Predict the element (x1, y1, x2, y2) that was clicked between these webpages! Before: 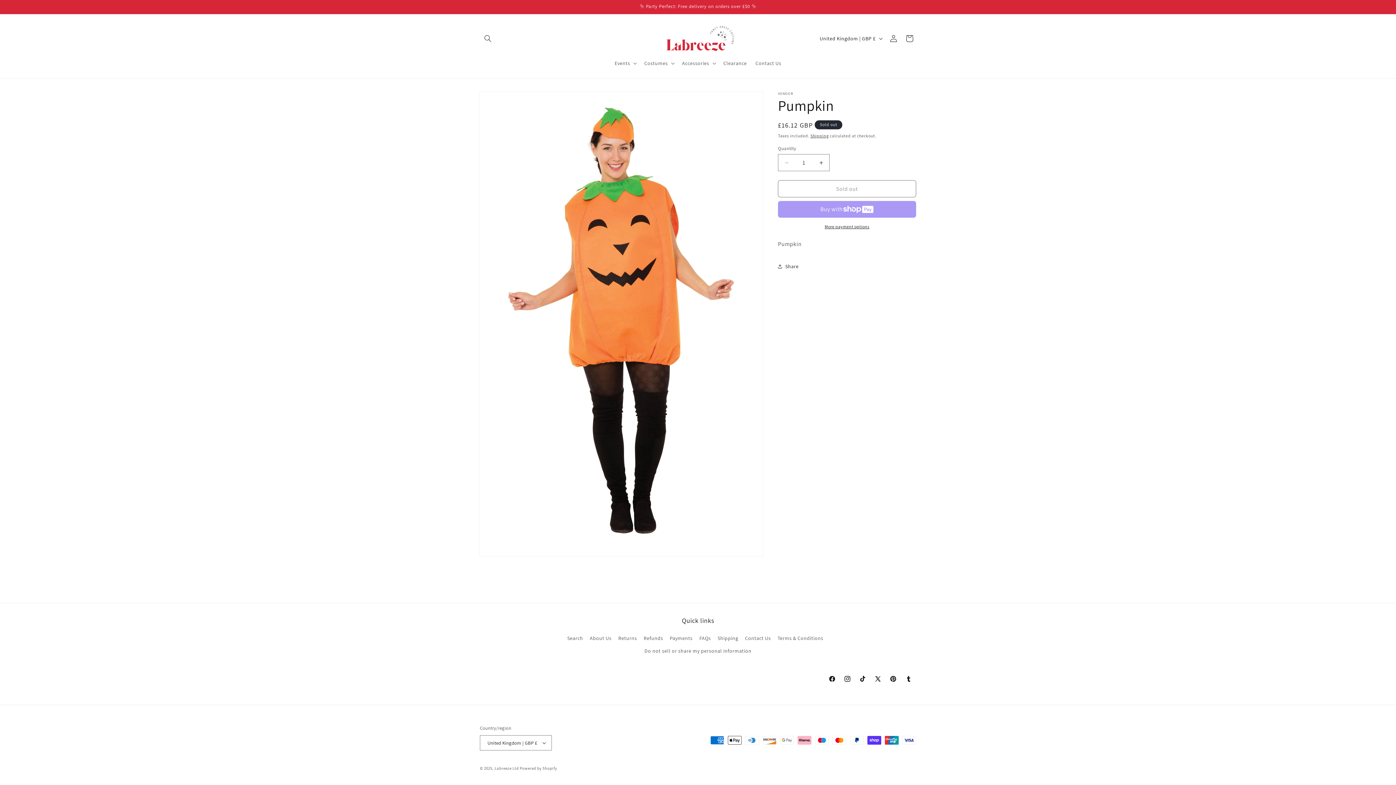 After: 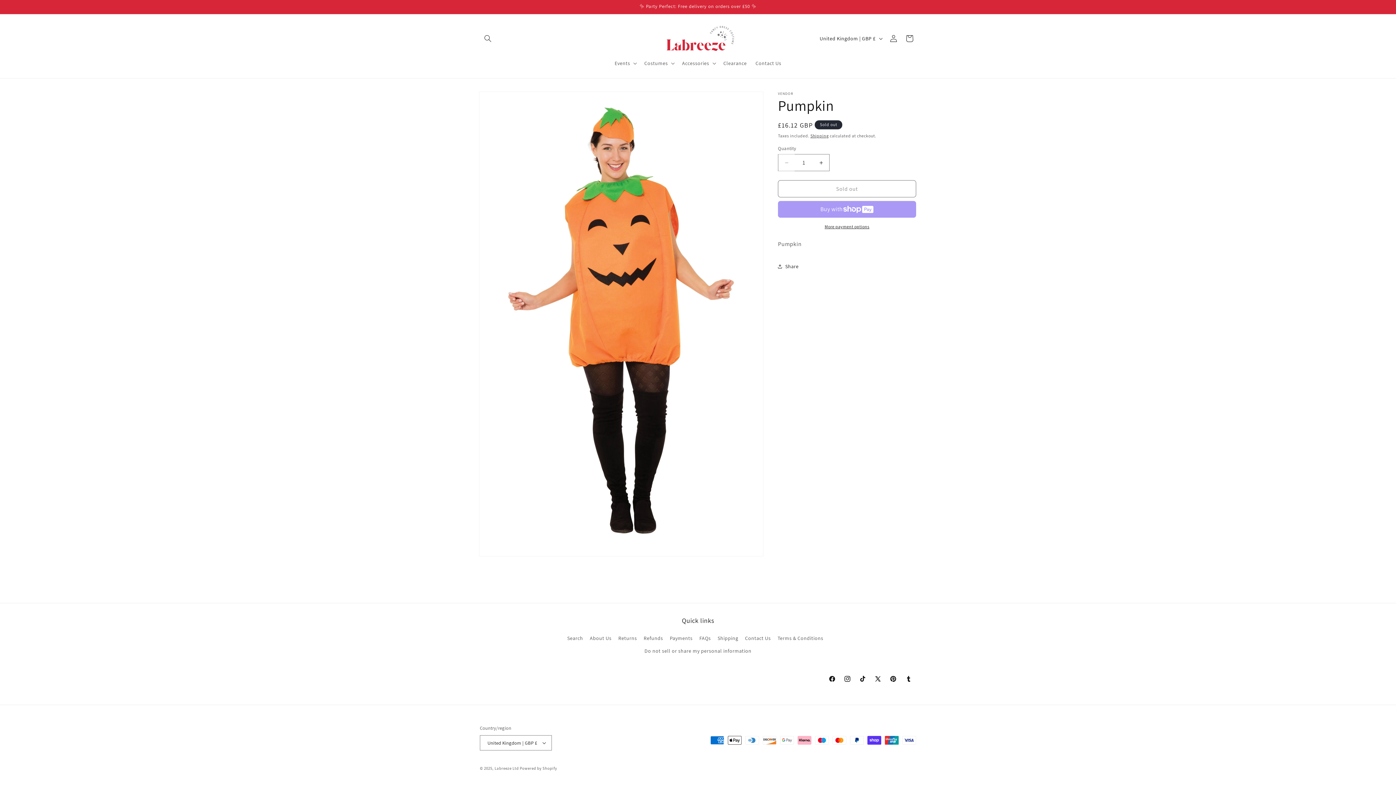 Action: bbox: (778, 154, 794, 171) label: Decrease quantity for Pumpkin